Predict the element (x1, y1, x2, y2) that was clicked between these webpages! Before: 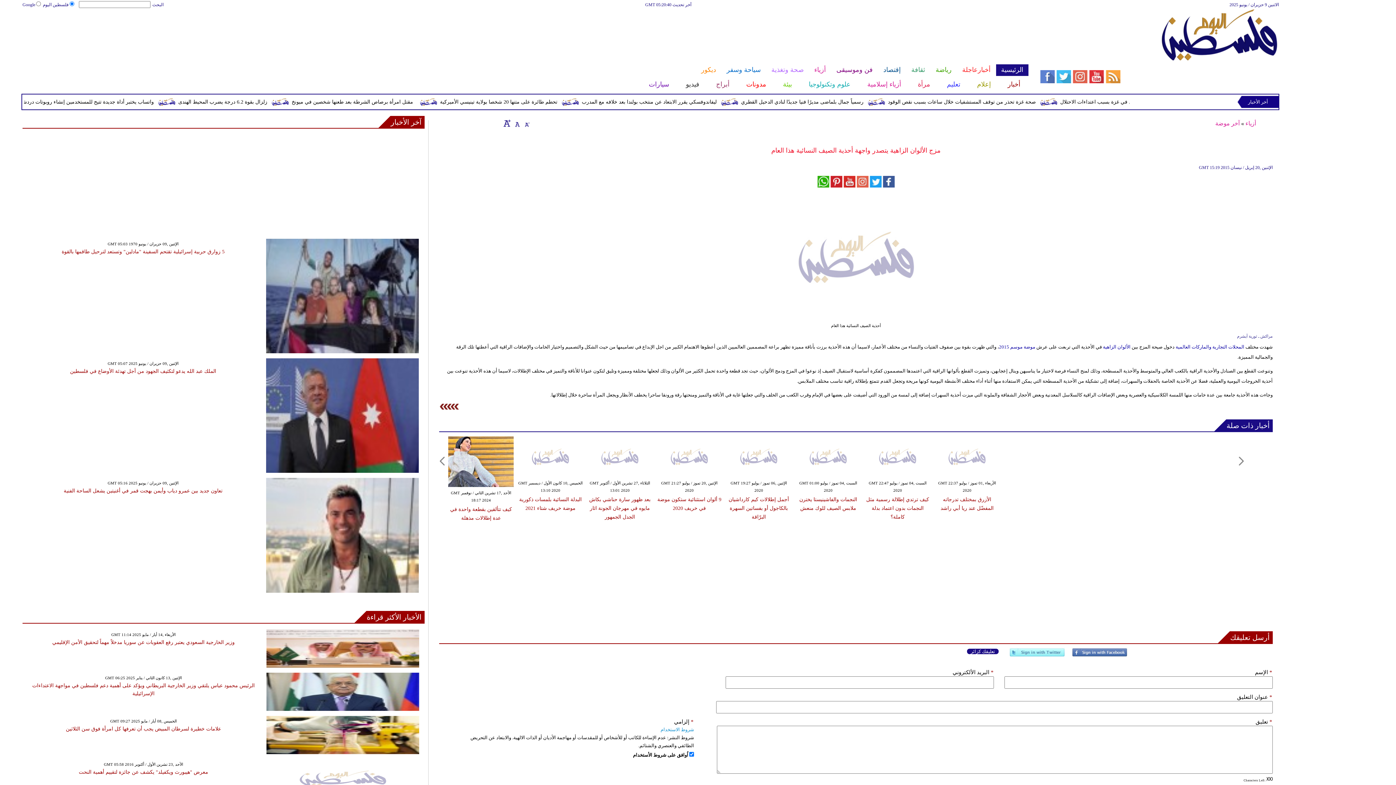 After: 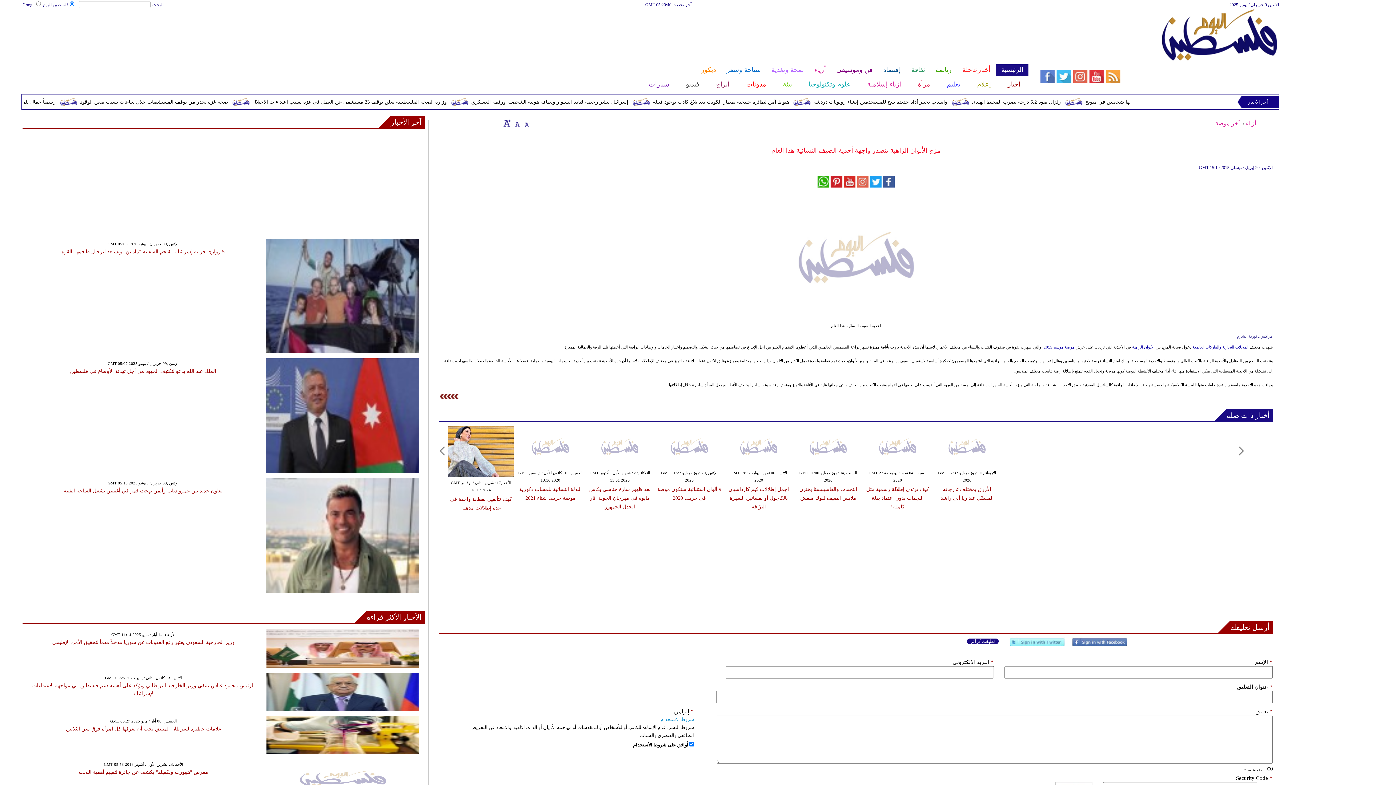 Action: bbox: (523, 119, 530, 126)